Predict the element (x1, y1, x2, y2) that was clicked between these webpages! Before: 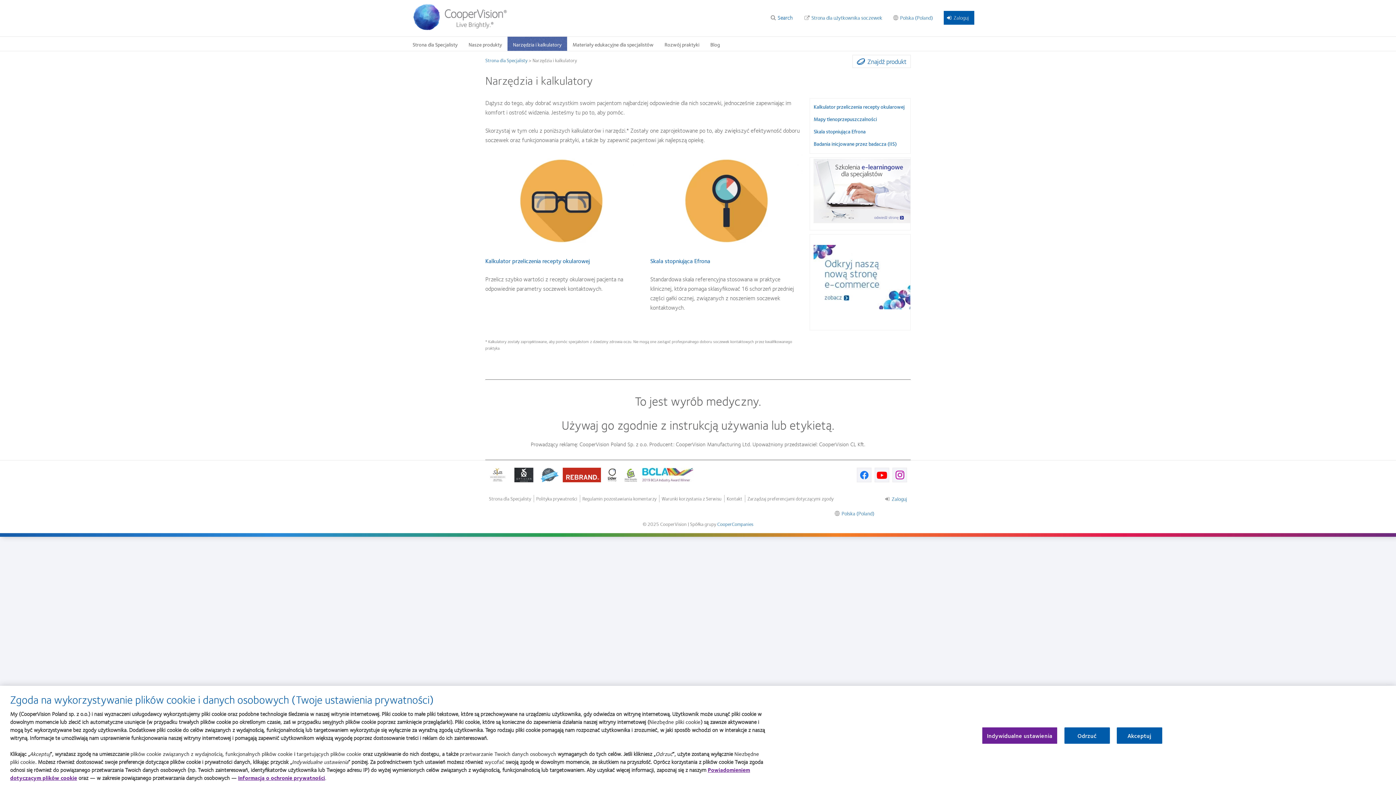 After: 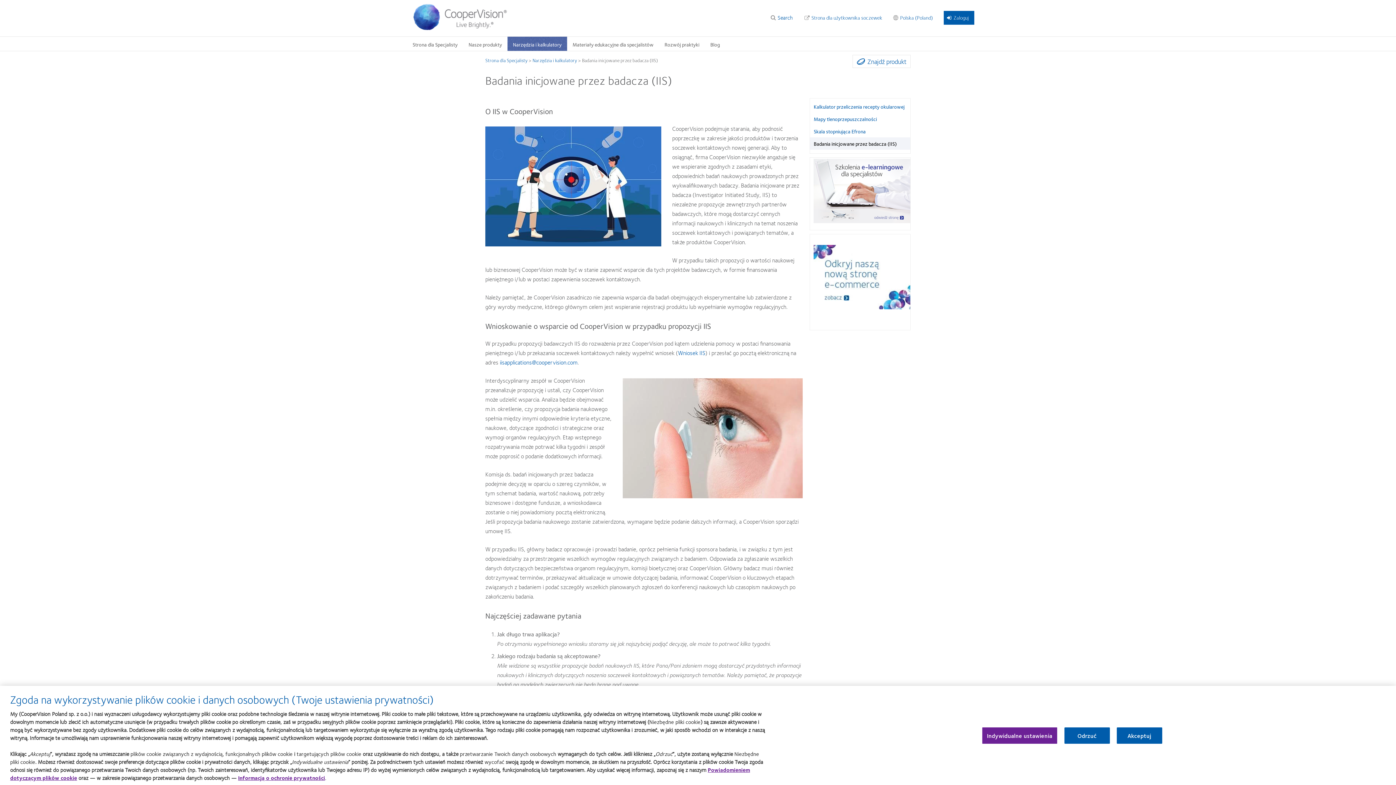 Action: label: Badania inicjowane przez badacza (IIS) bbox: (813, 137, 896, 149)